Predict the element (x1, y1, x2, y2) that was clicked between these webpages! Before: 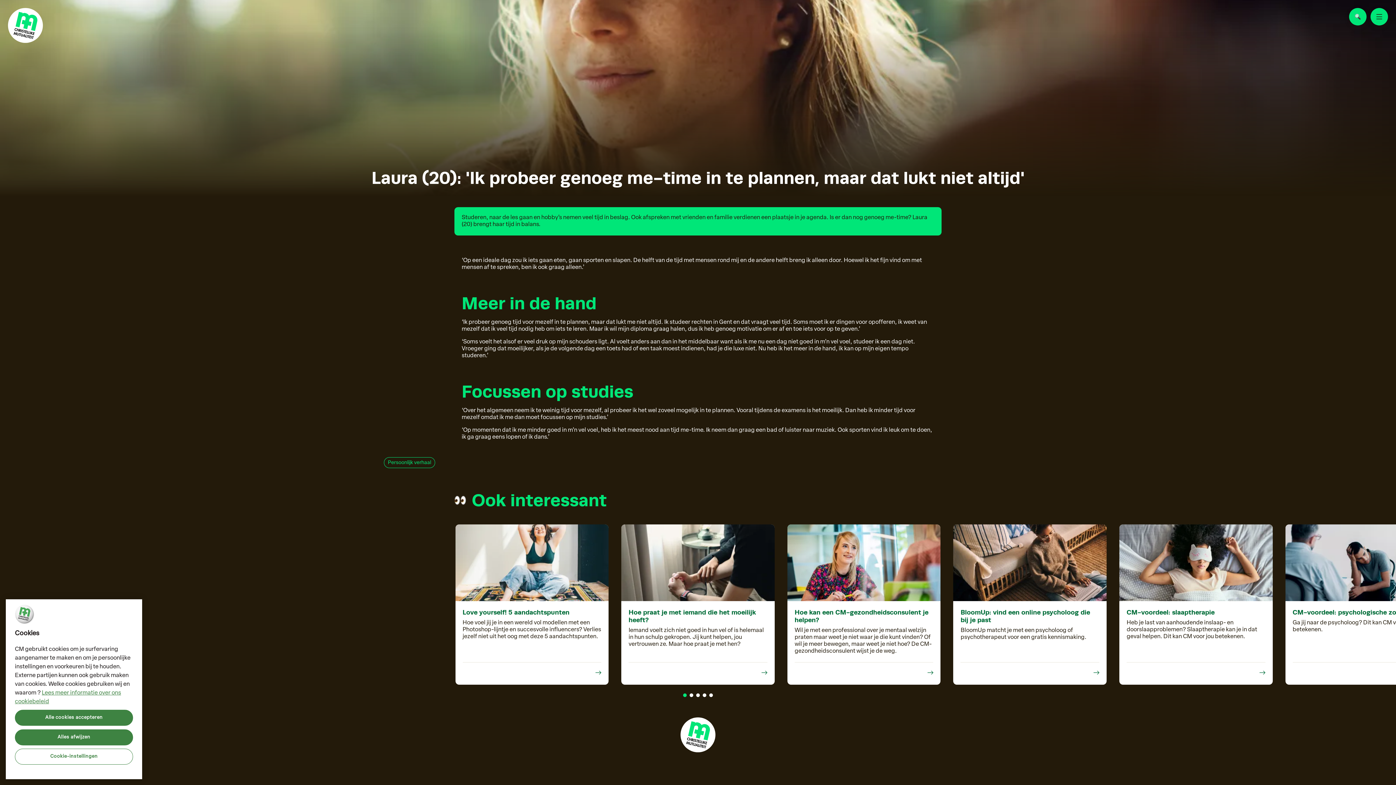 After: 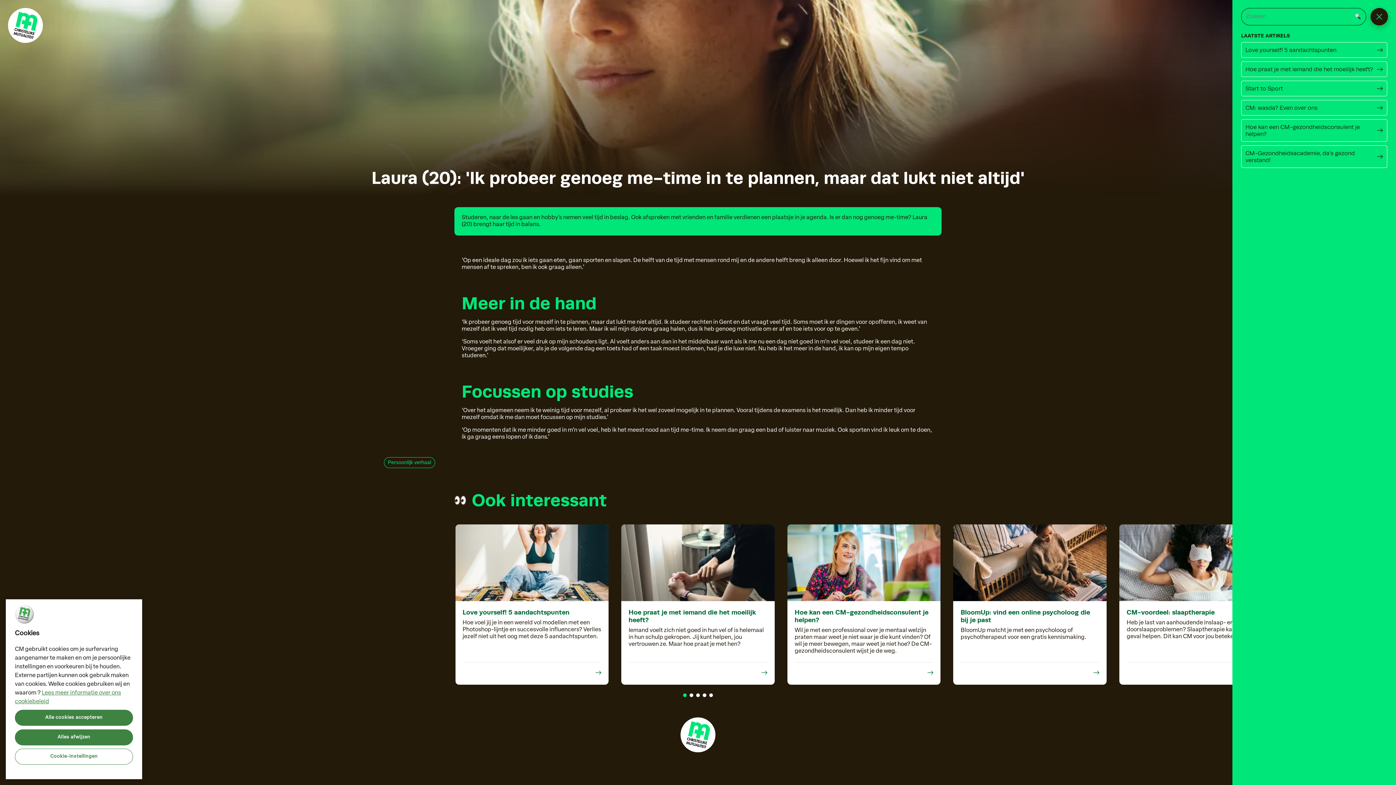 Action: bbox: (1349, 8, 1366, 25)